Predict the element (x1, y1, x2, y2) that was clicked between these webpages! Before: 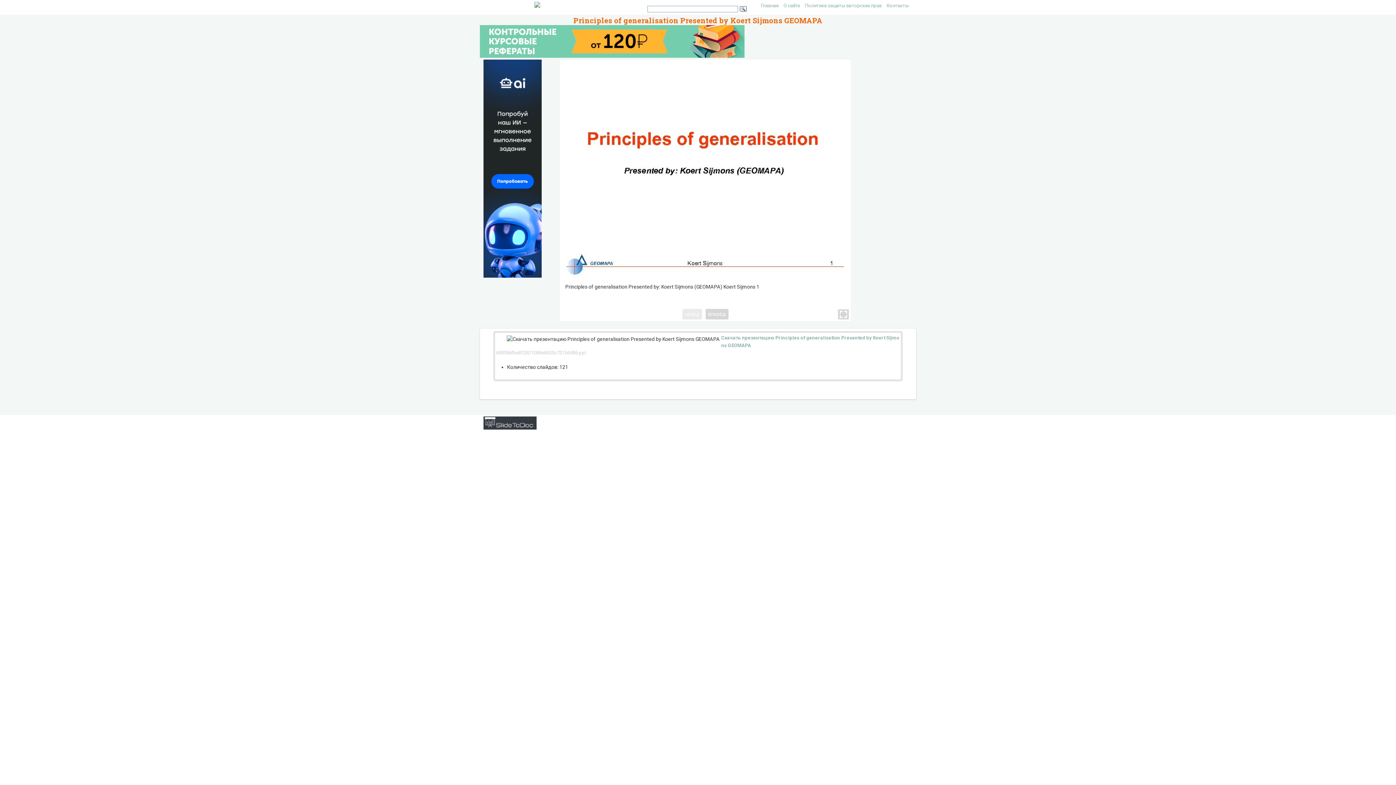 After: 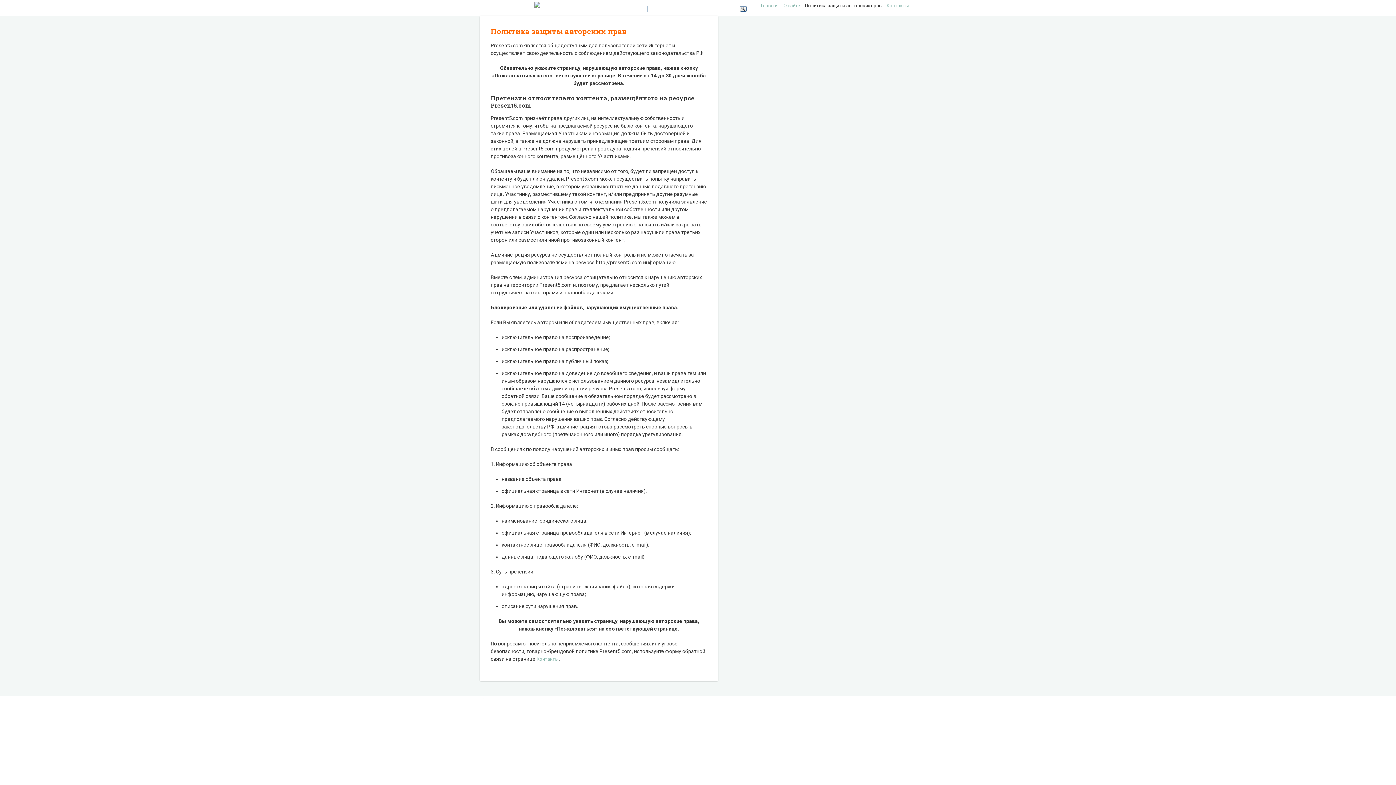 Action: label: Политика защиты авторских прав bbox: (805, 2, 882, 8)